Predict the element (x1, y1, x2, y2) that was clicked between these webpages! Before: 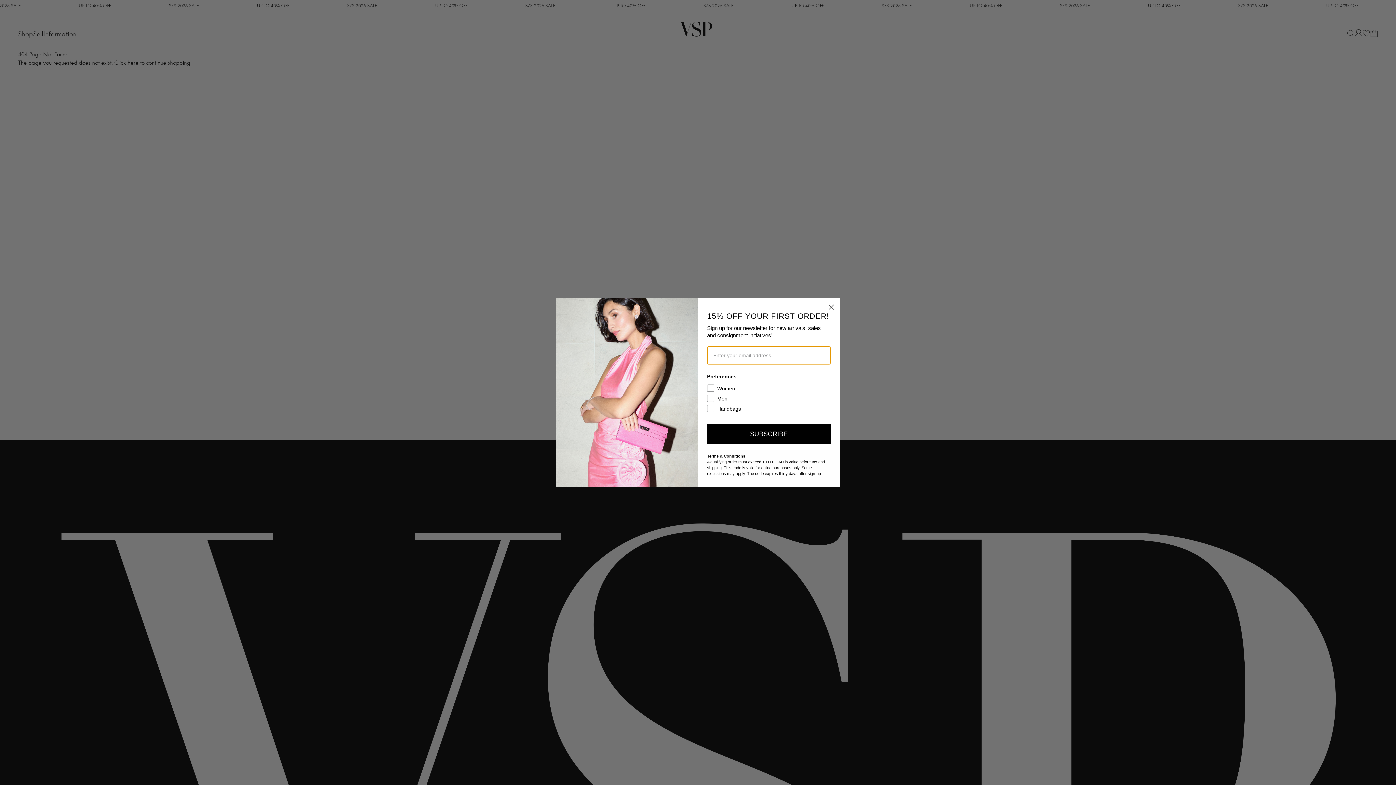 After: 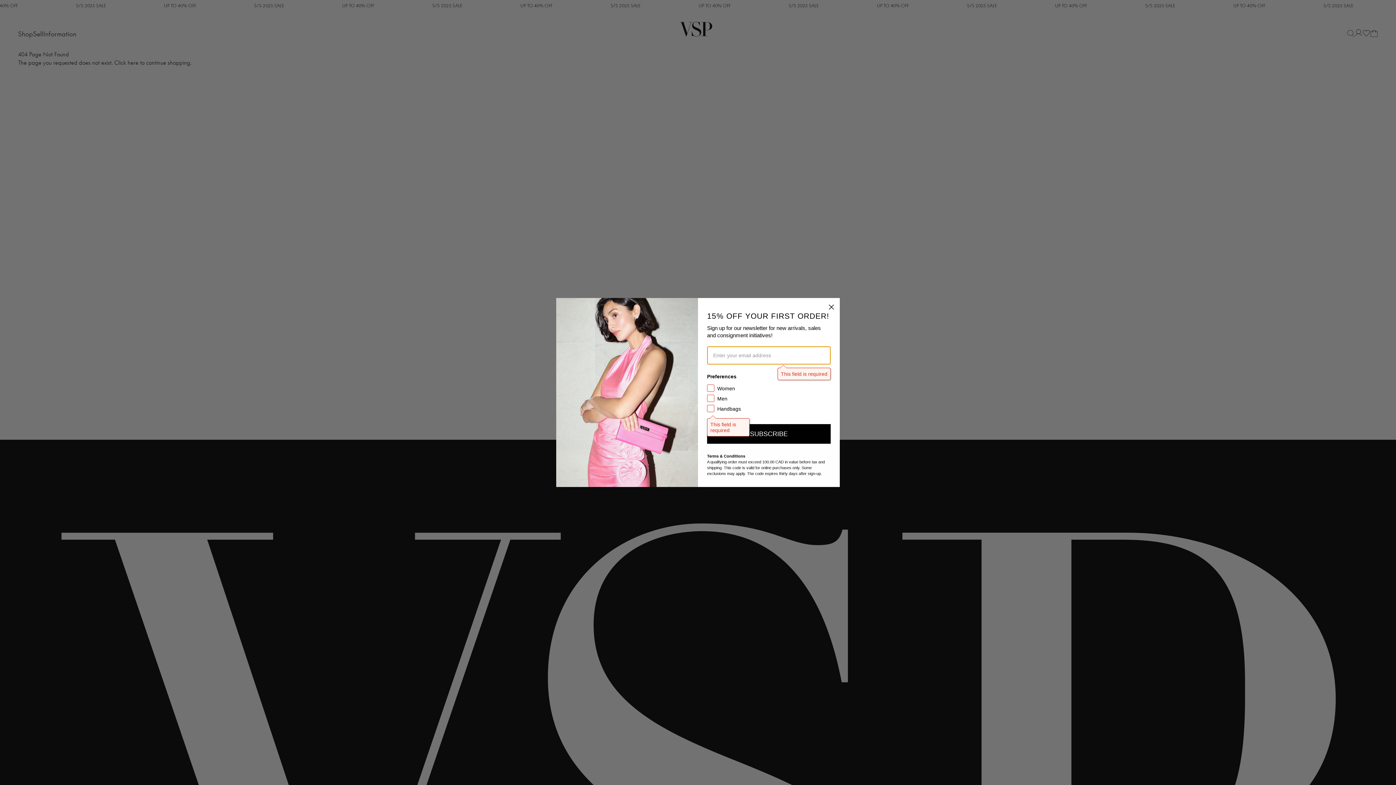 Action: bbox: (707, 426, 830, 446) label: SUBSCRIBE